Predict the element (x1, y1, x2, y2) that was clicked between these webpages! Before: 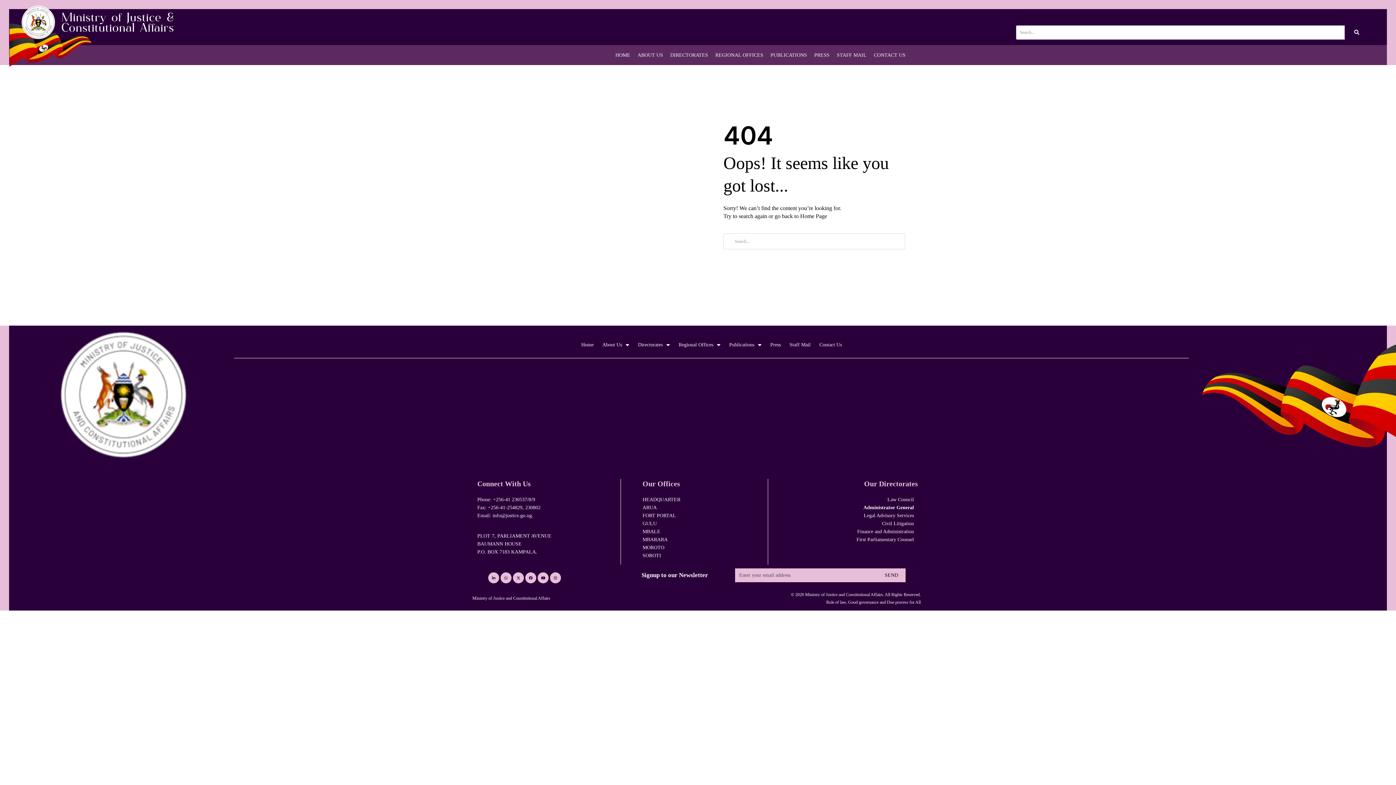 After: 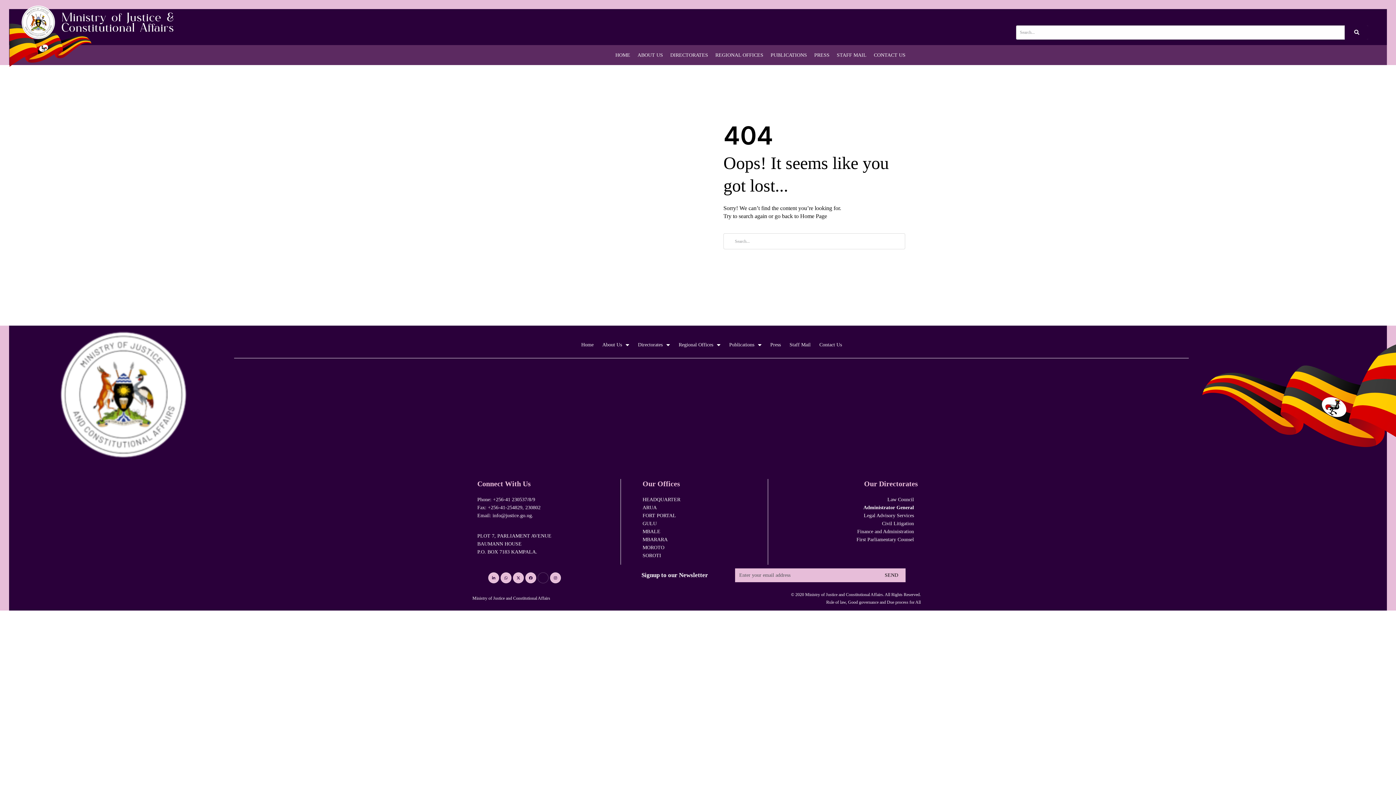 Action: label: Youtube bbox: (537, 572, 548, 583)